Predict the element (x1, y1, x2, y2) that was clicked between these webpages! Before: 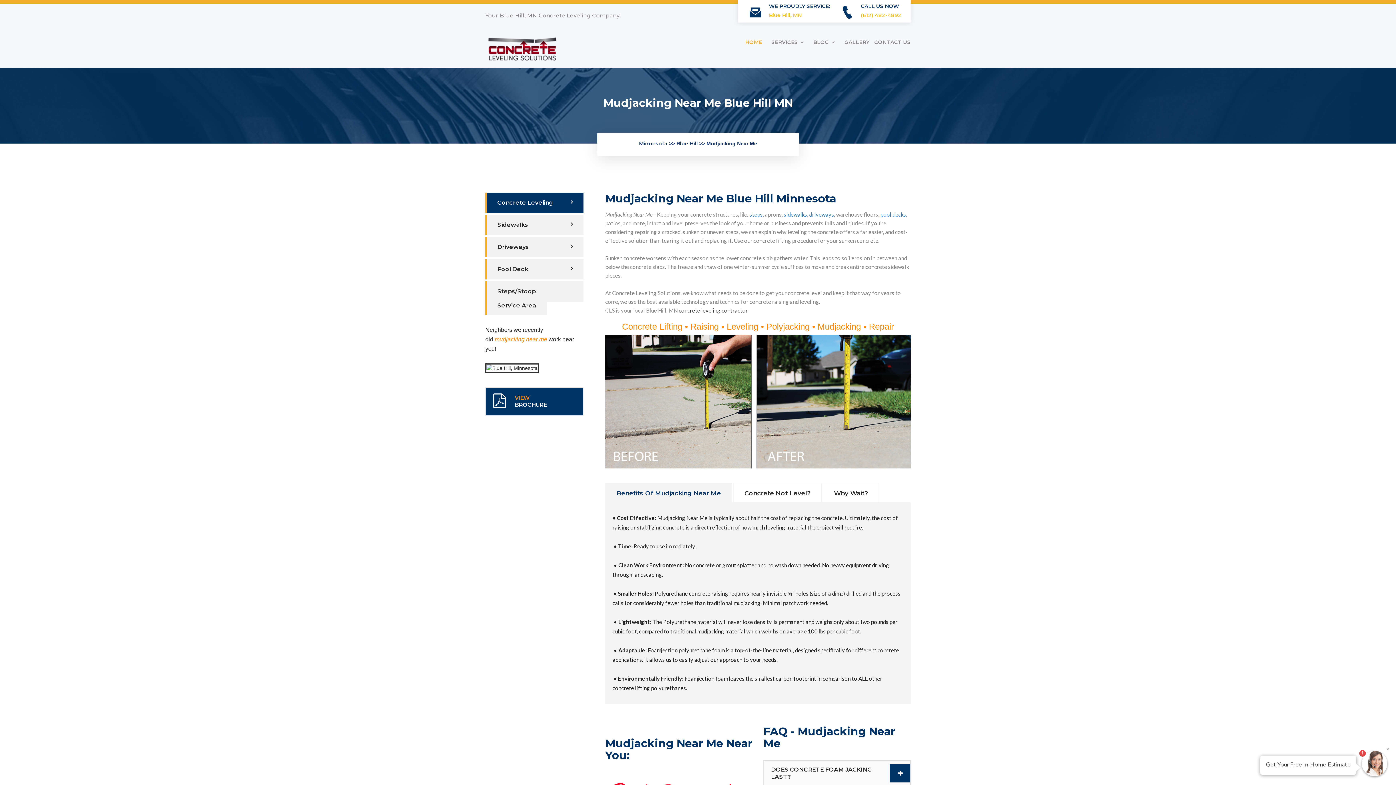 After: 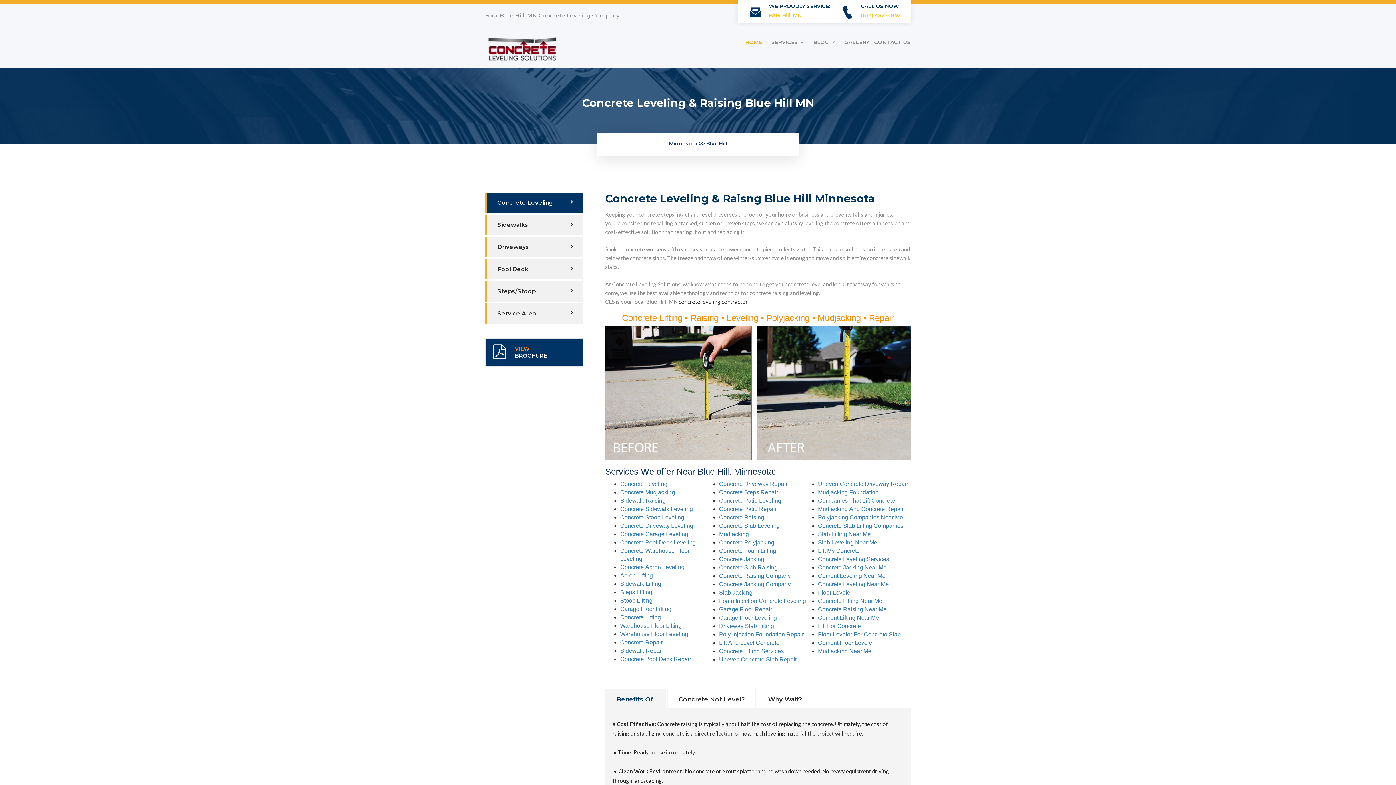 Action: label: Blue Hill bbox: (676, 140, 698, 146)